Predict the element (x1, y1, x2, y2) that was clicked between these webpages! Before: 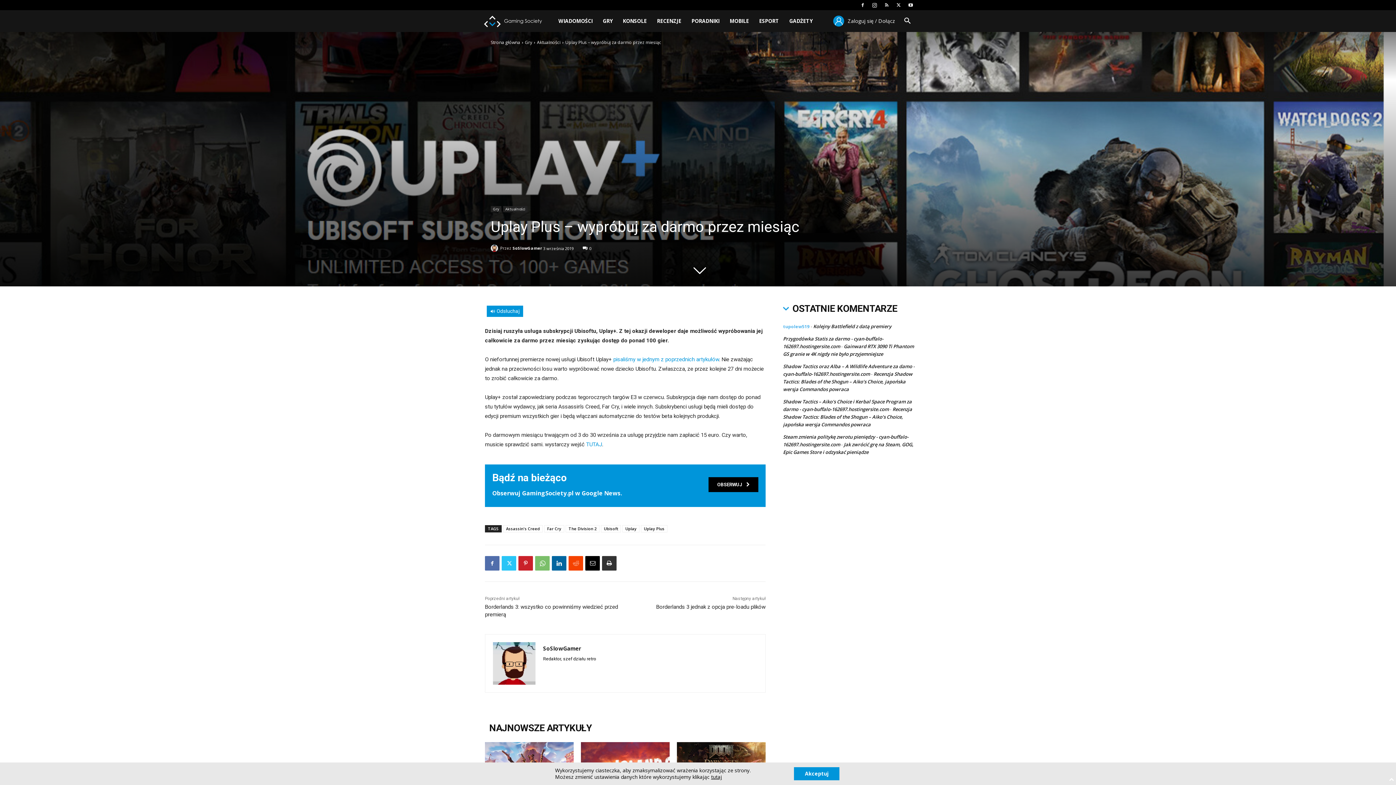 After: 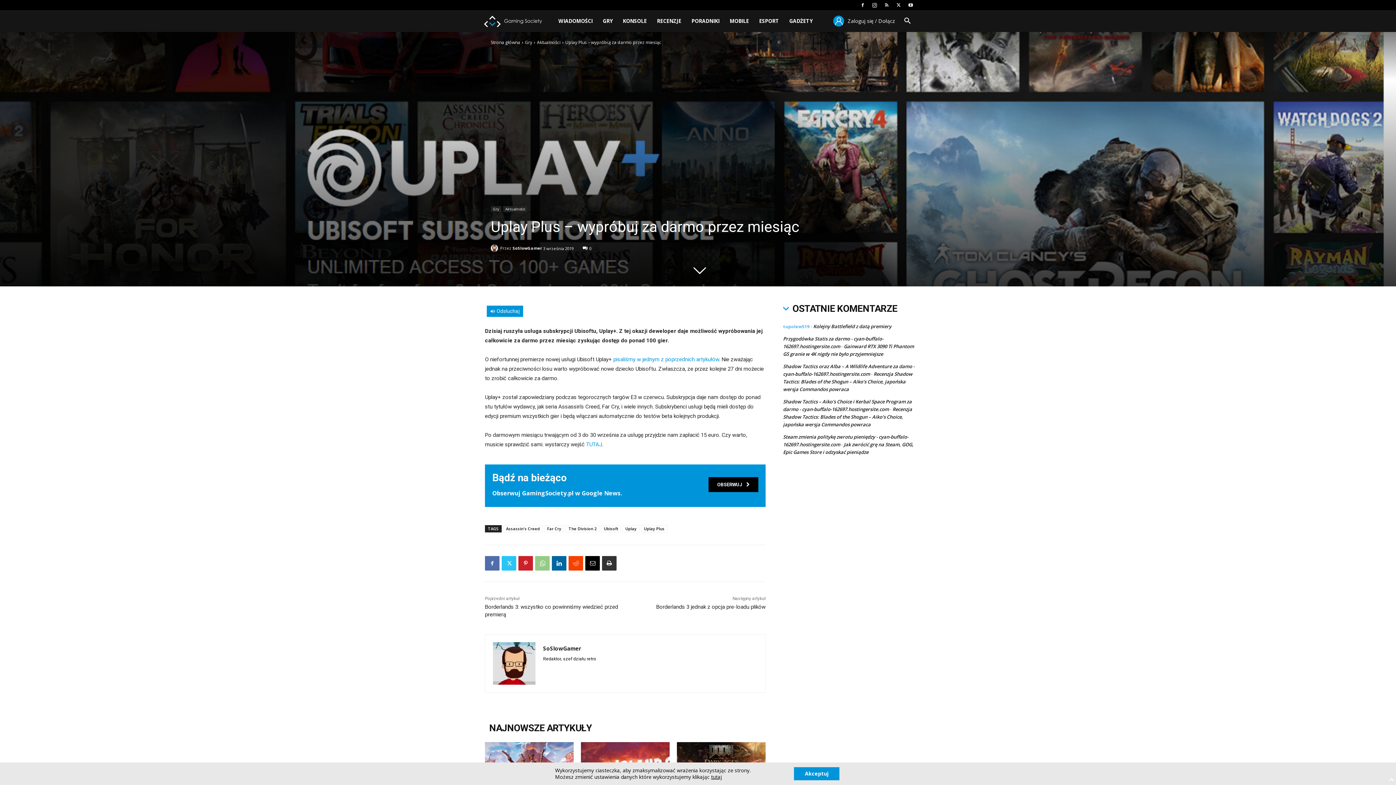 Action: bbox: (535, 556, 549, 570)